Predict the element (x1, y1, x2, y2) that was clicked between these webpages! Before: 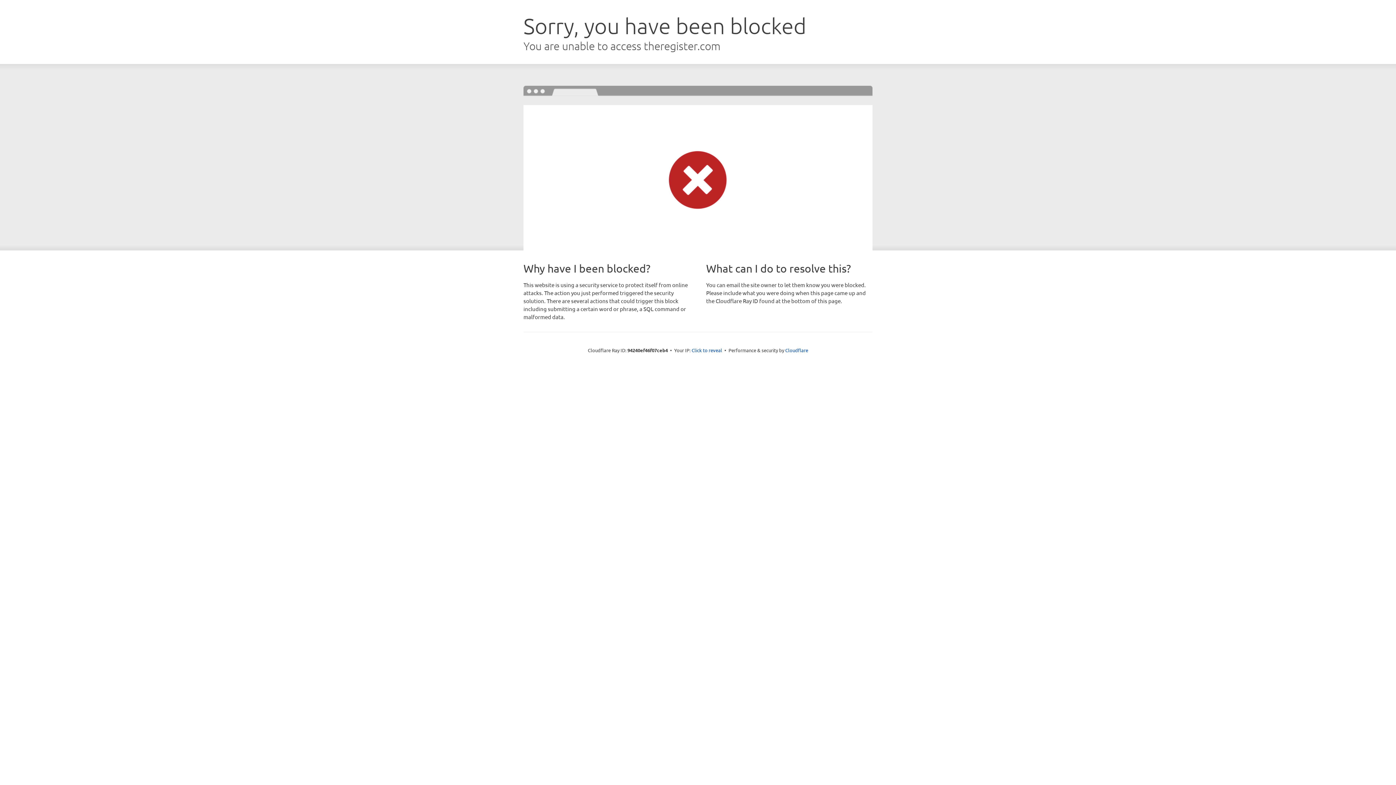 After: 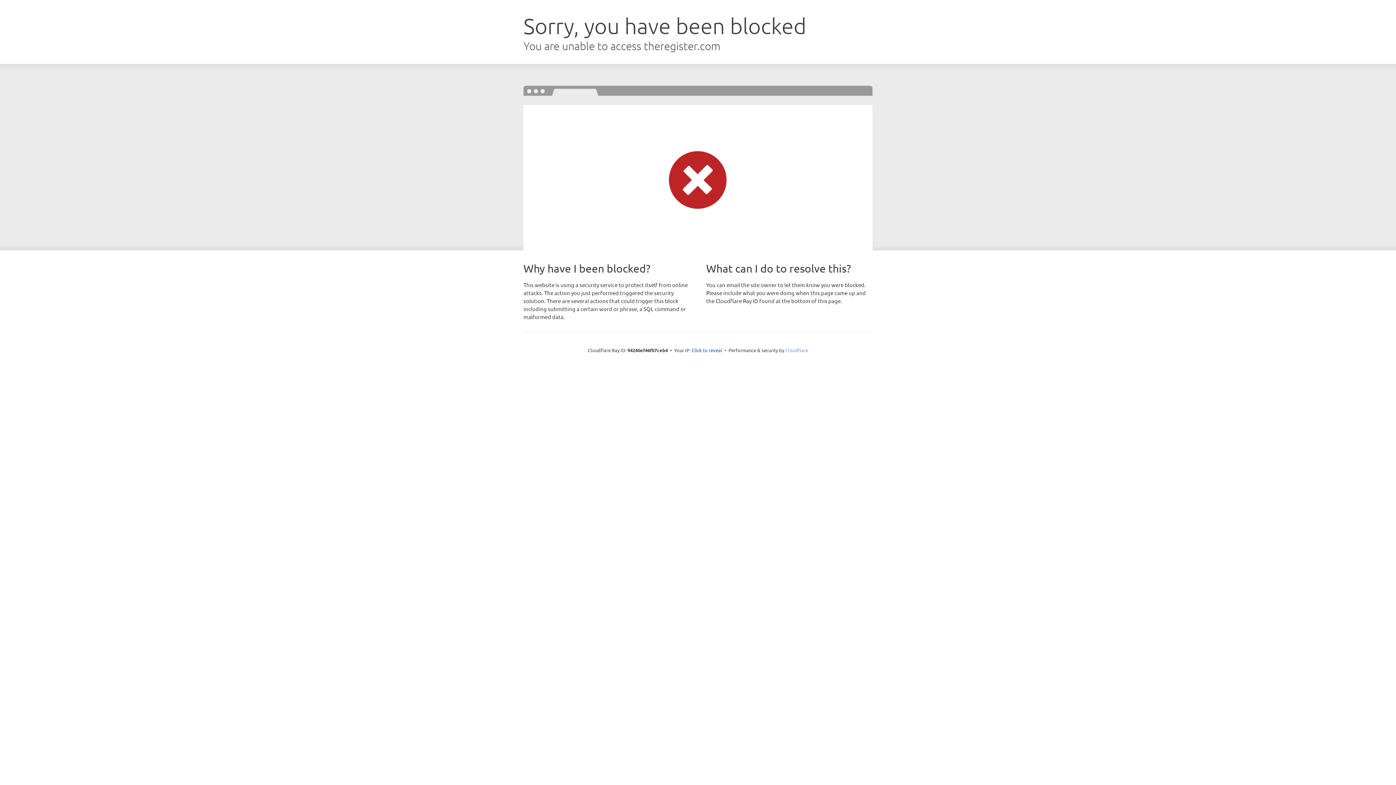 Action: label: Cloudflare bbox: (785, 347, 808, 353)